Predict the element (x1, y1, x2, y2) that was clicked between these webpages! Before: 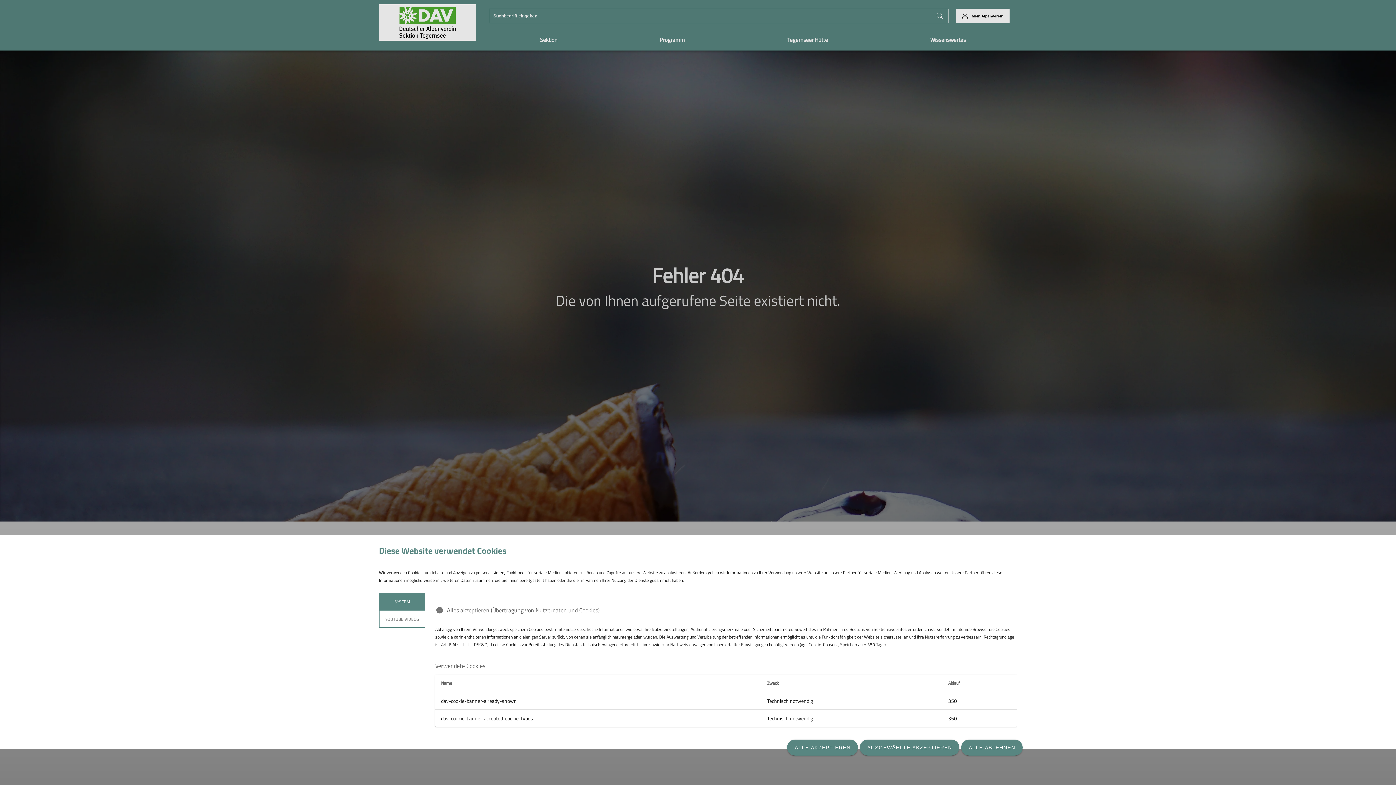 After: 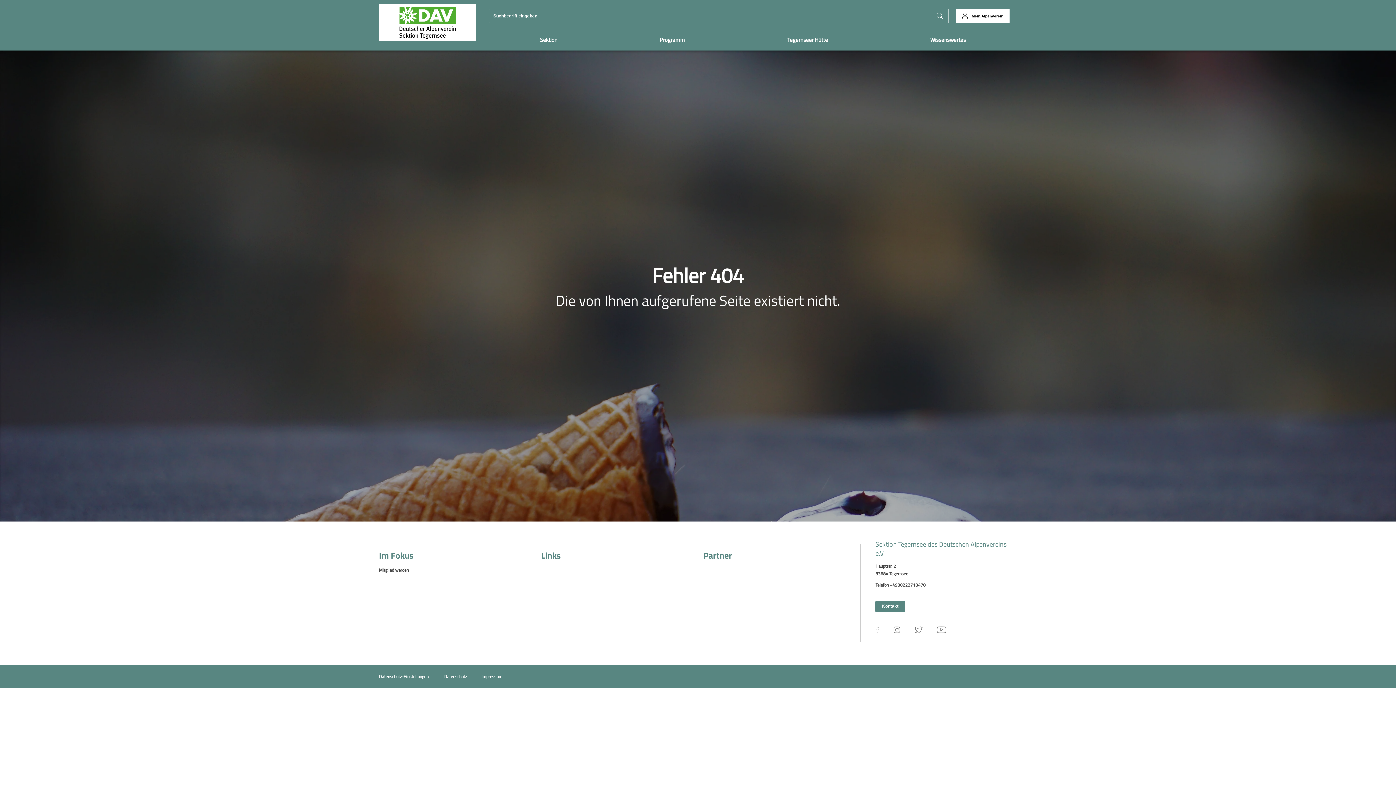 Action: label: ALLE AKZEPTIEREN bbox: (787, 740, 858, 756)